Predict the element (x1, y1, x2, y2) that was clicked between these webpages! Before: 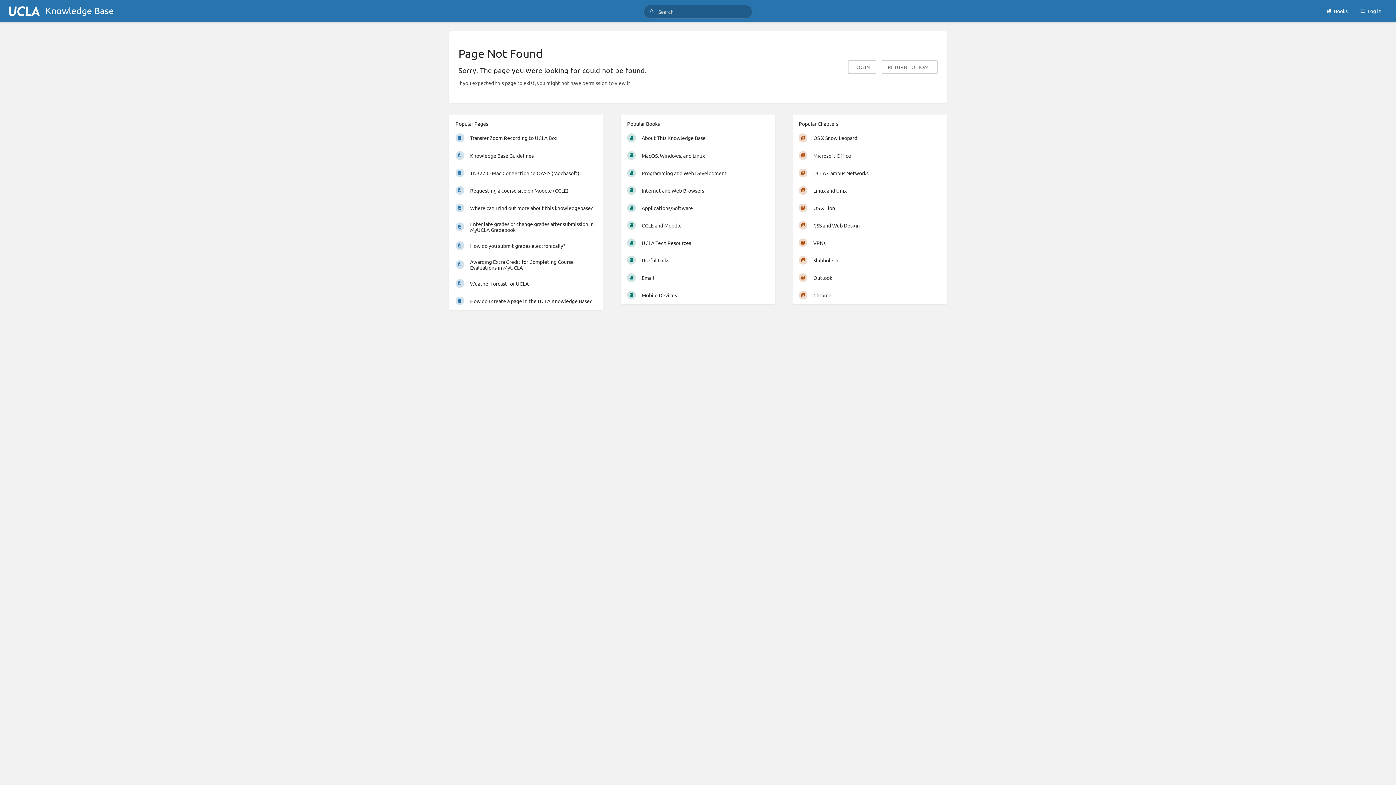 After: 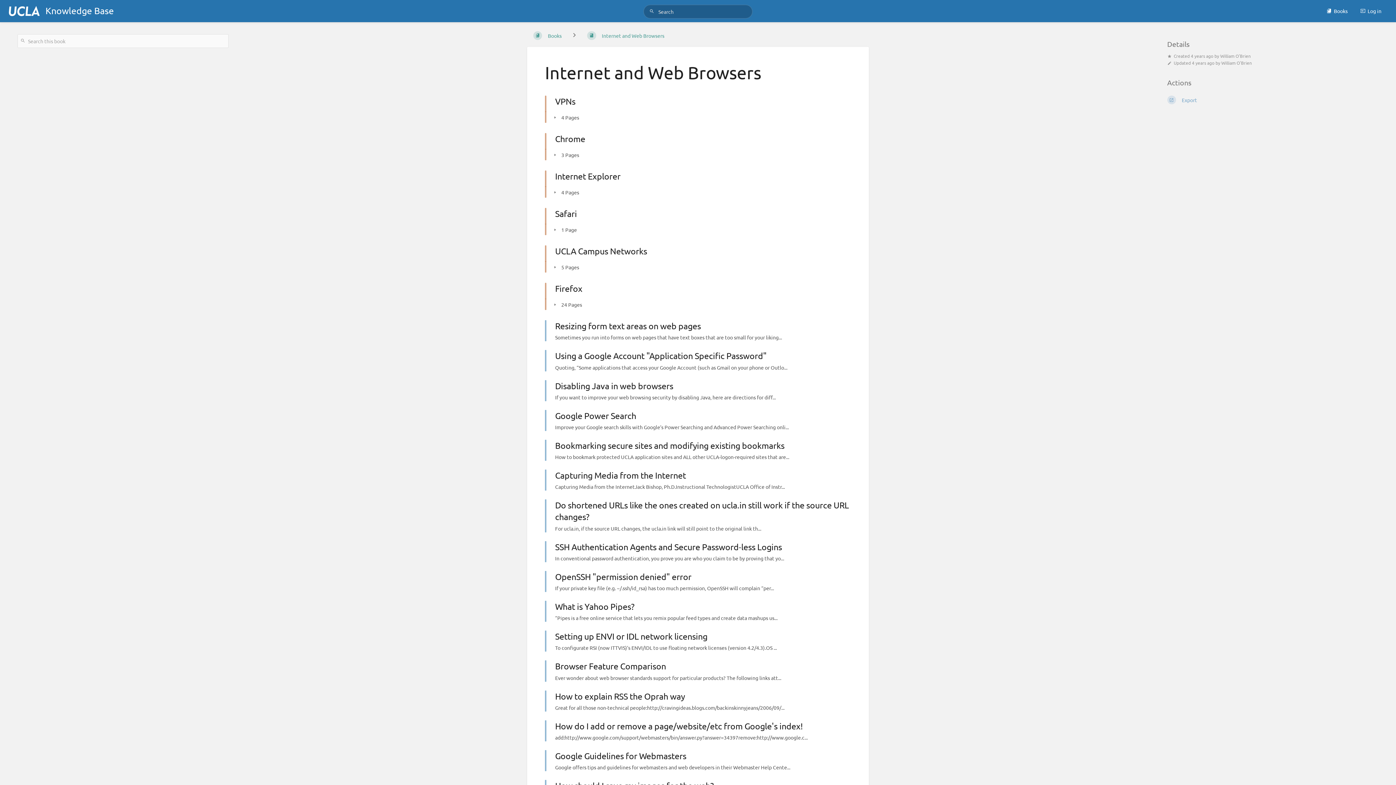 Action: label: Internet and Web Browsers bbox: (621, 181, 774, 199)